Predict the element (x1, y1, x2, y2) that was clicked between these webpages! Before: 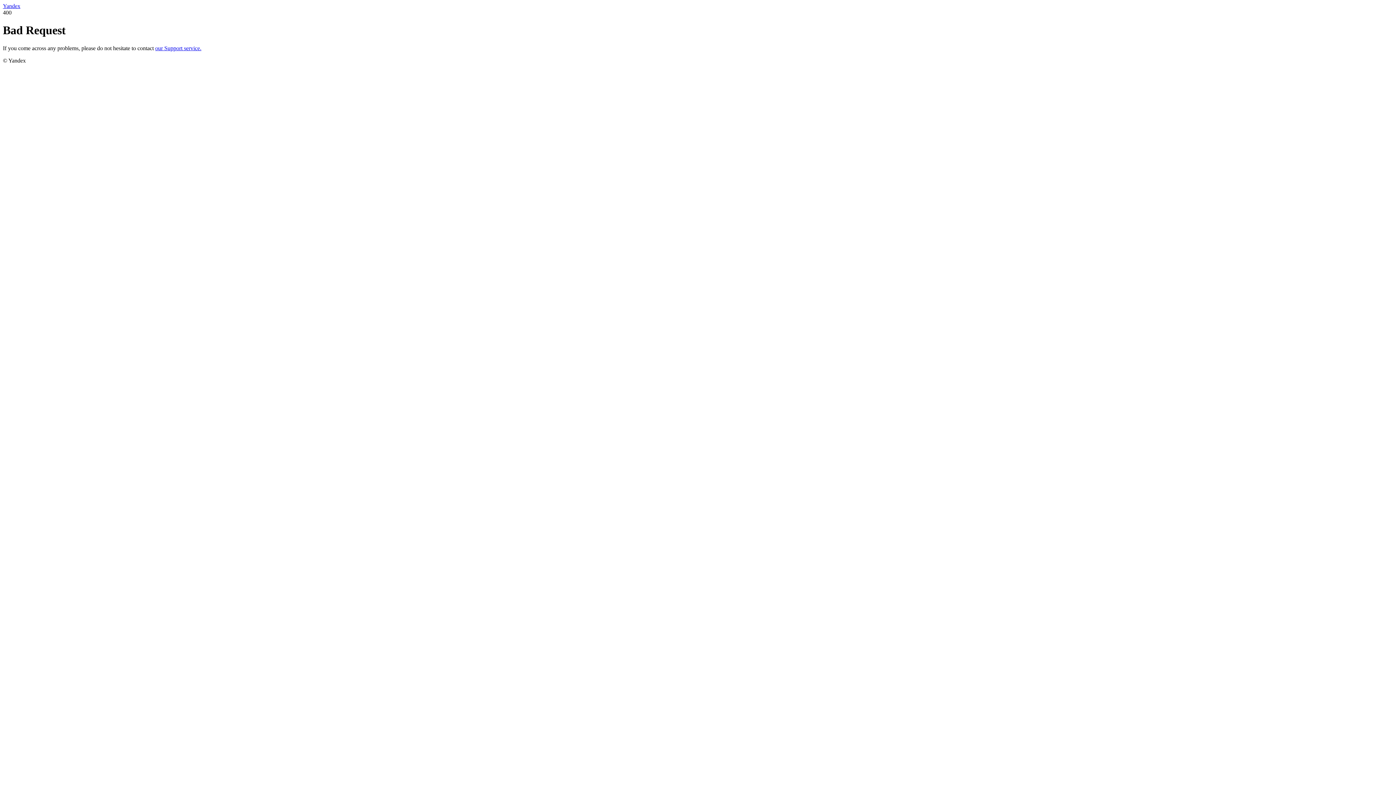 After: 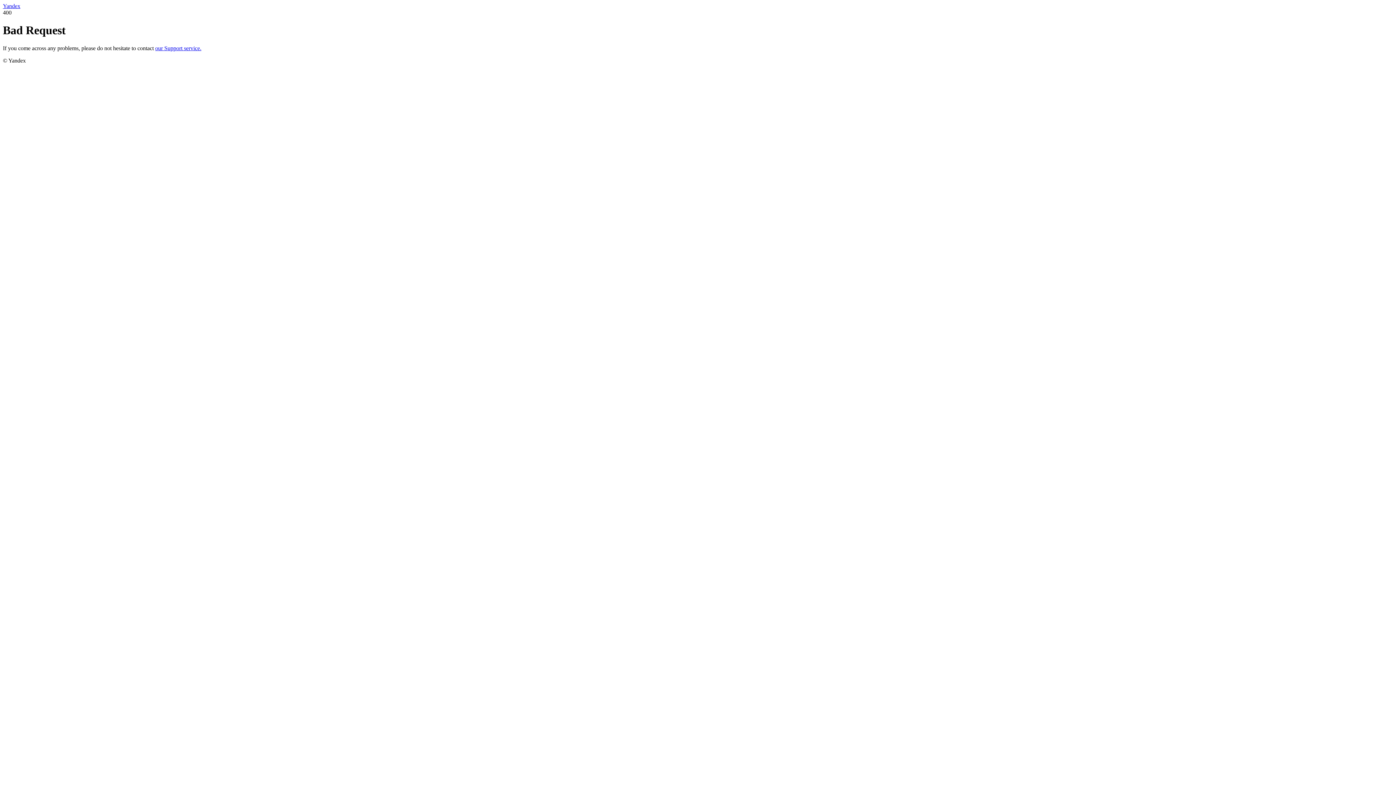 Action: bbox: (2, 2, 20, 9) label: Yandex